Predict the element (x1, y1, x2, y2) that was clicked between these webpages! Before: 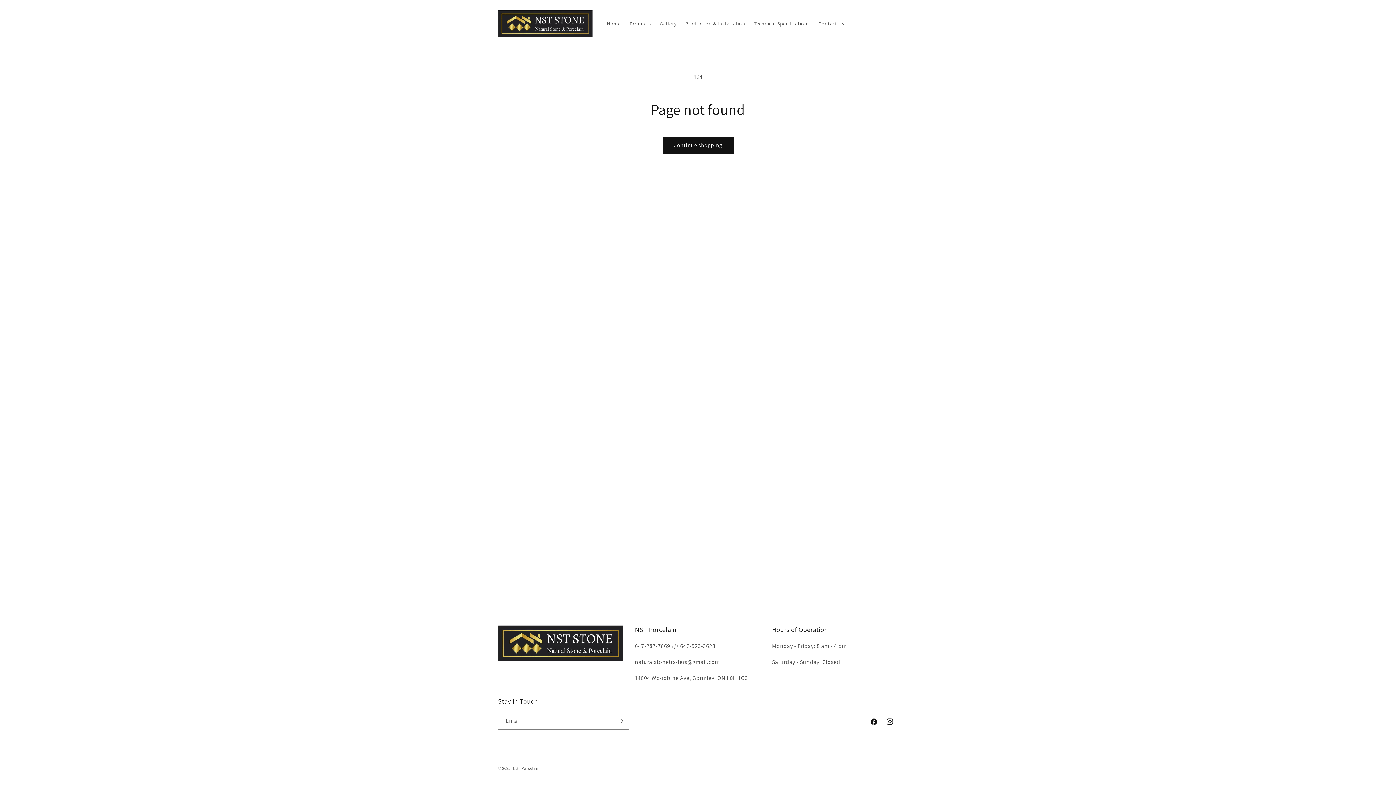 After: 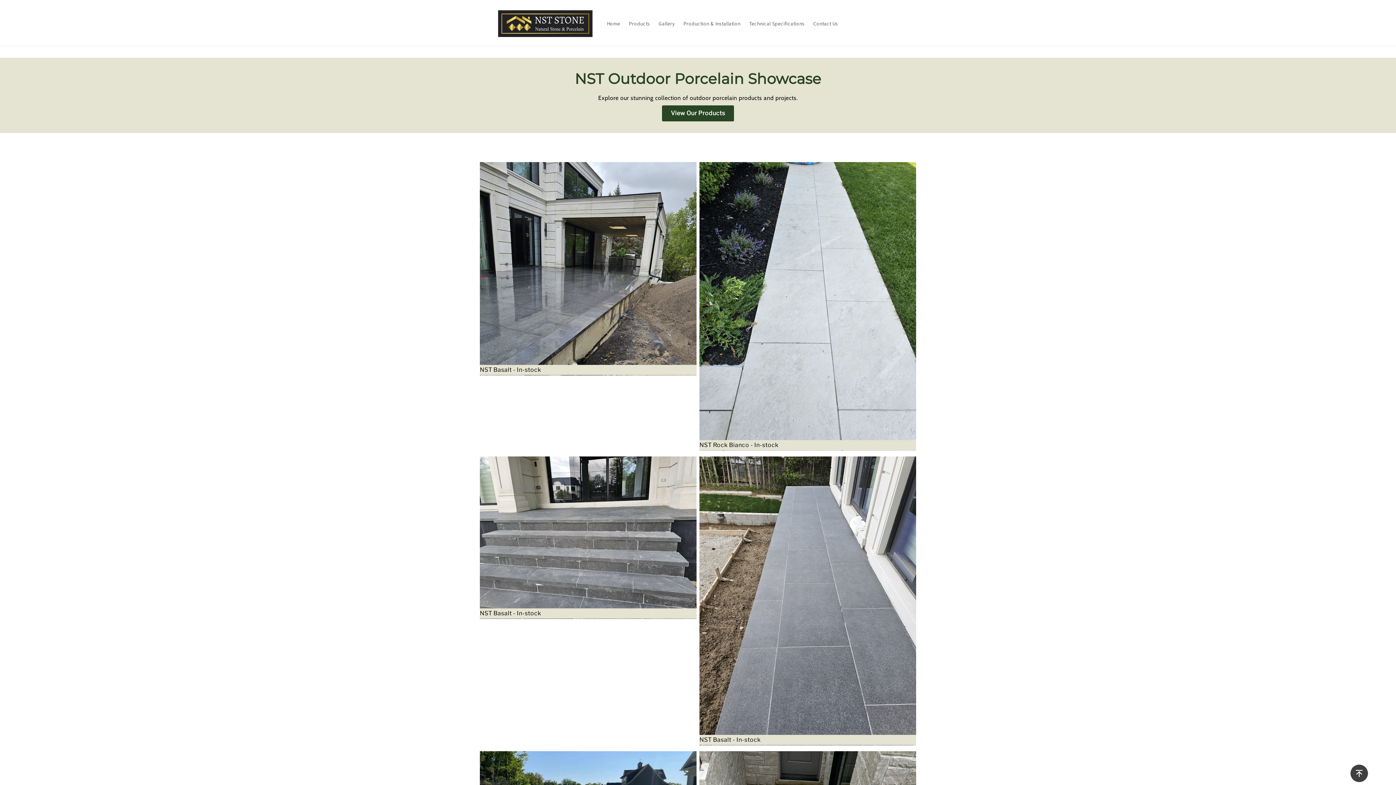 Action: bbox: (655, 15, 681, 31) label: Gallery